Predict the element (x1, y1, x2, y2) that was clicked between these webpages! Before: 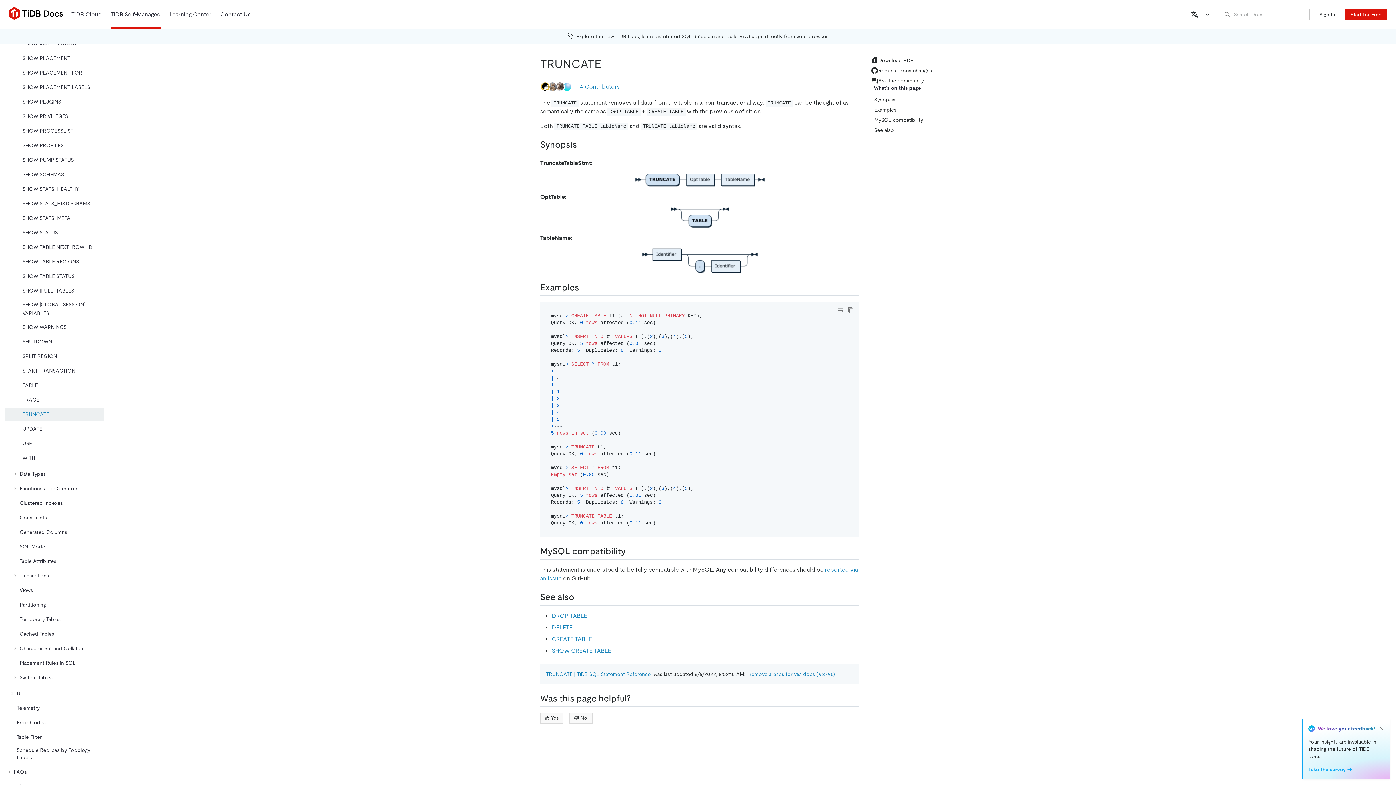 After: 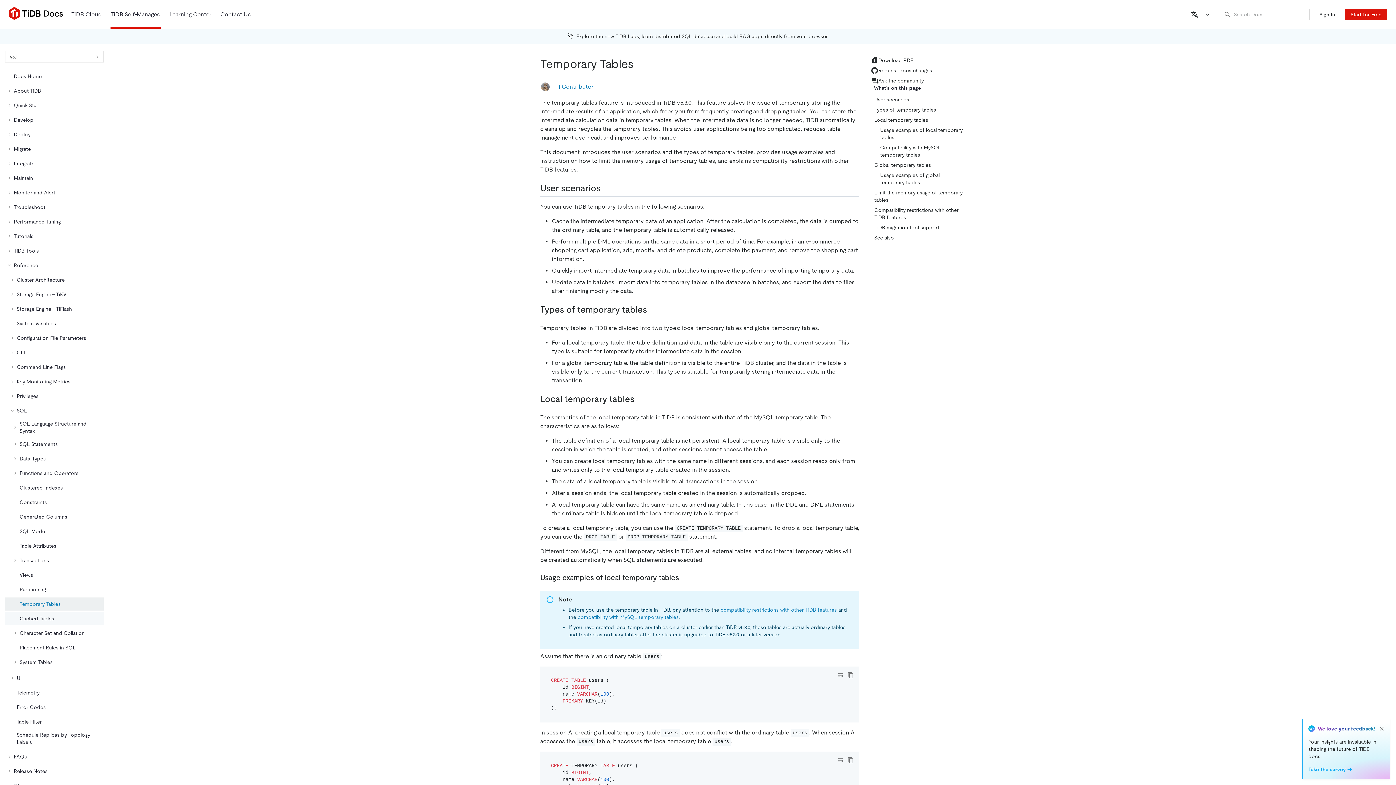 Action: label: Temporary Tables bbox: (5, 613, 103, 626)